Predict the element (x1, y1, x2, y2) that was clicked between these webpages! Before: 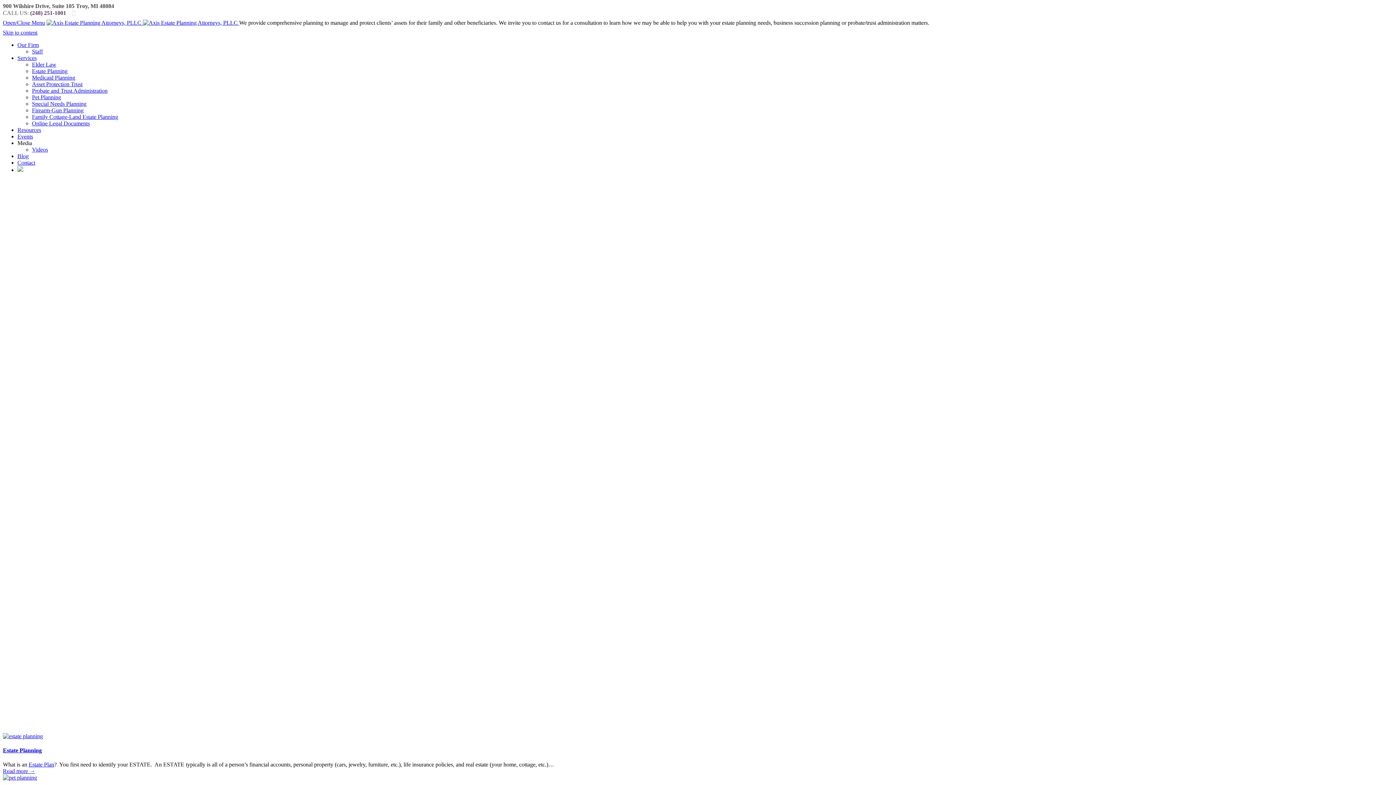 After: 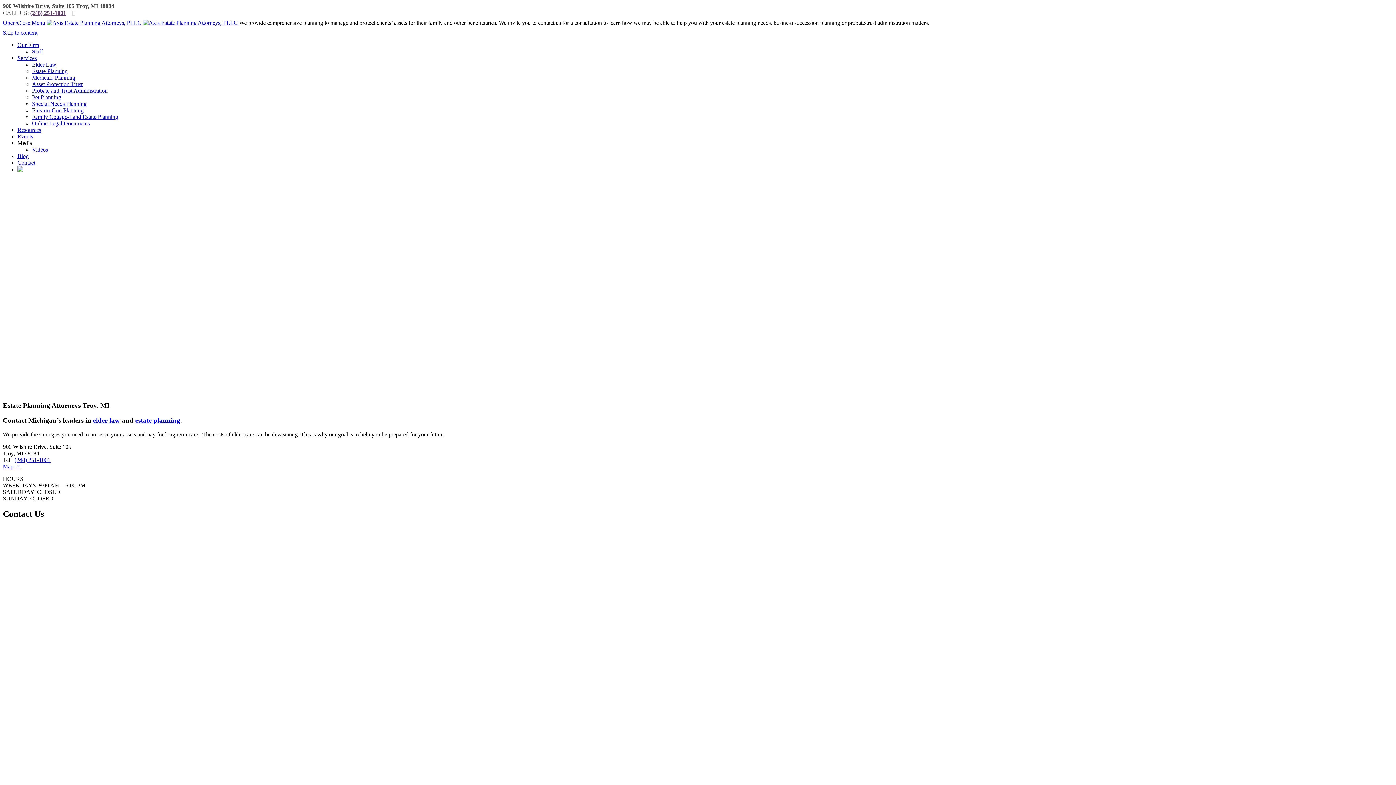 Action: label: Contact bbox: (17, 159, 35, 165)